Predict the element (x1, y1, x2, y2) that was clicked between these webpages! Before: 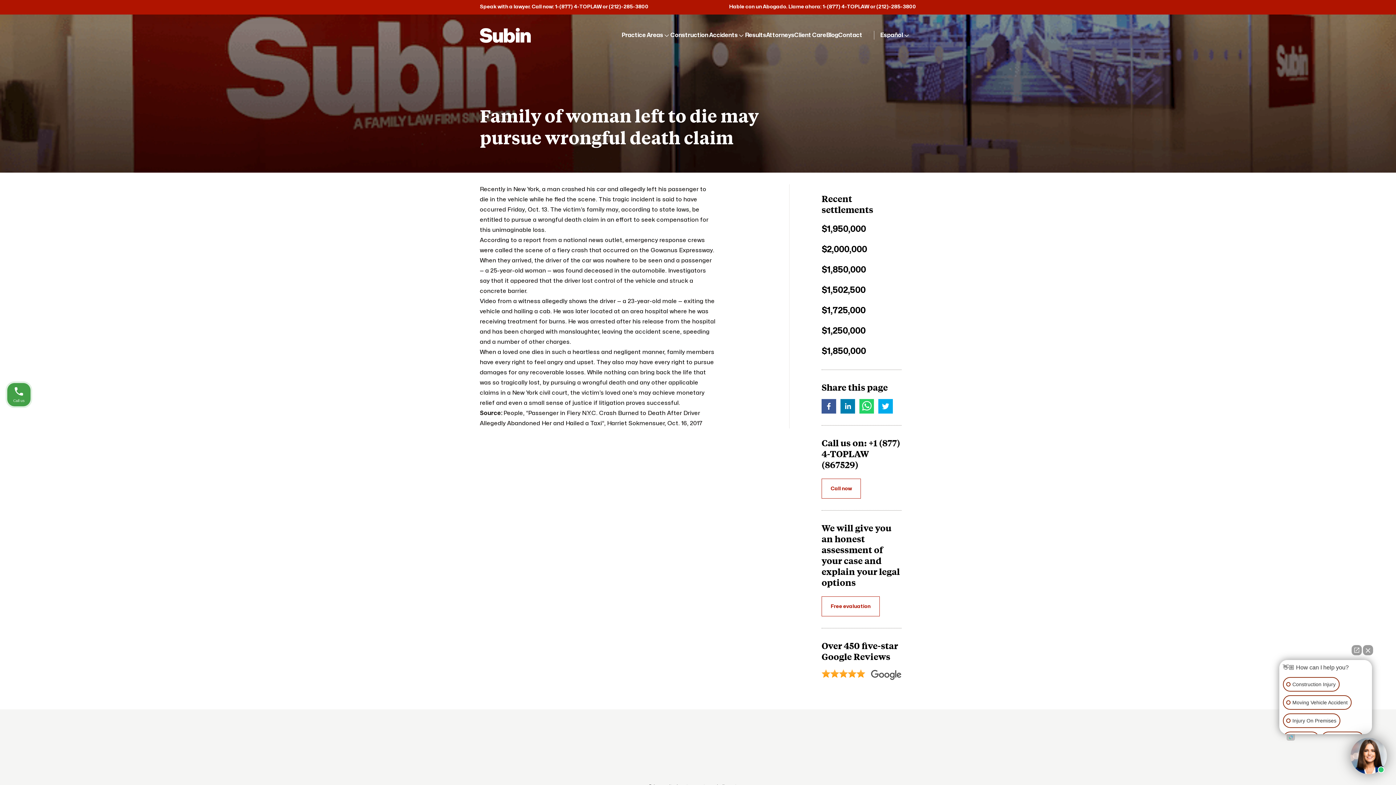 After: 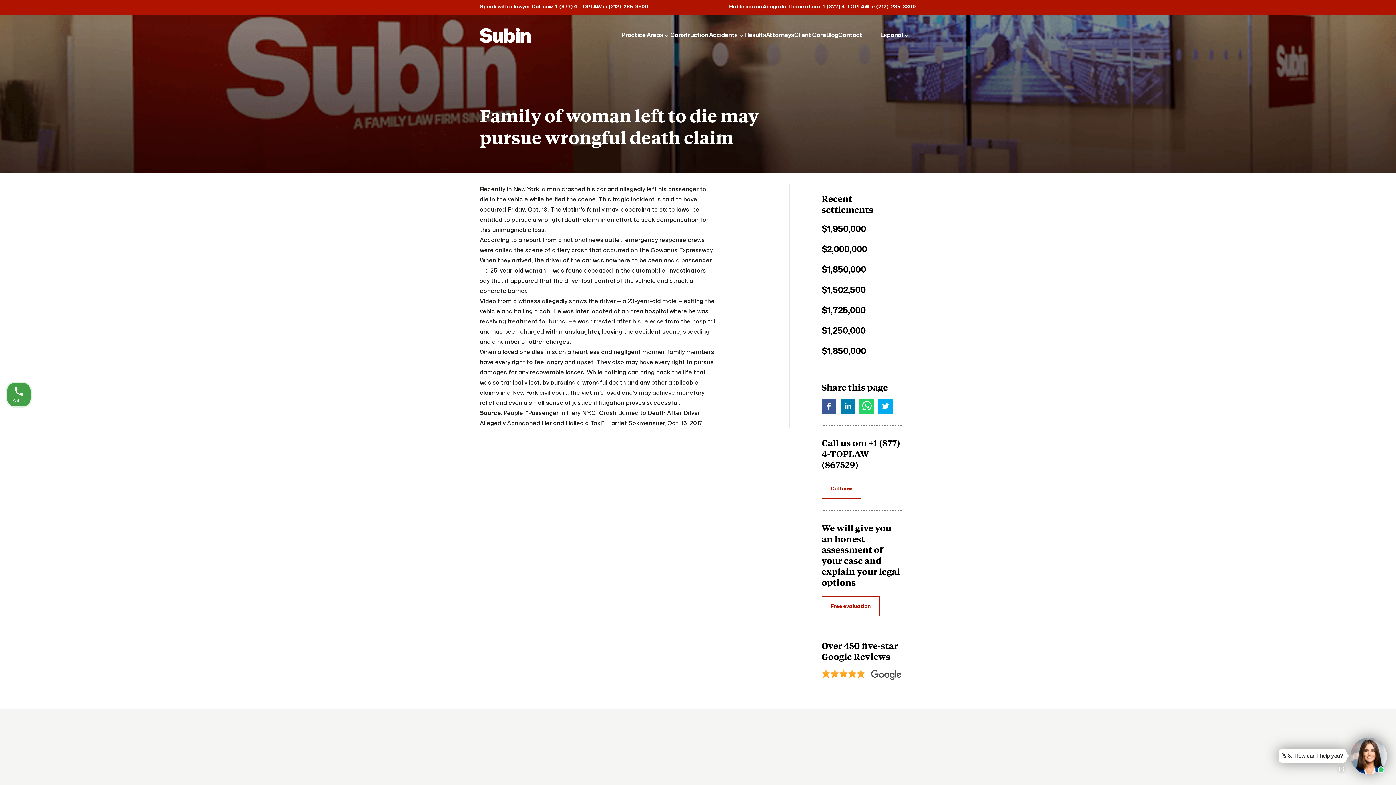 Action: label: $1,502,500 bbox: (821, 282, 901, 297)